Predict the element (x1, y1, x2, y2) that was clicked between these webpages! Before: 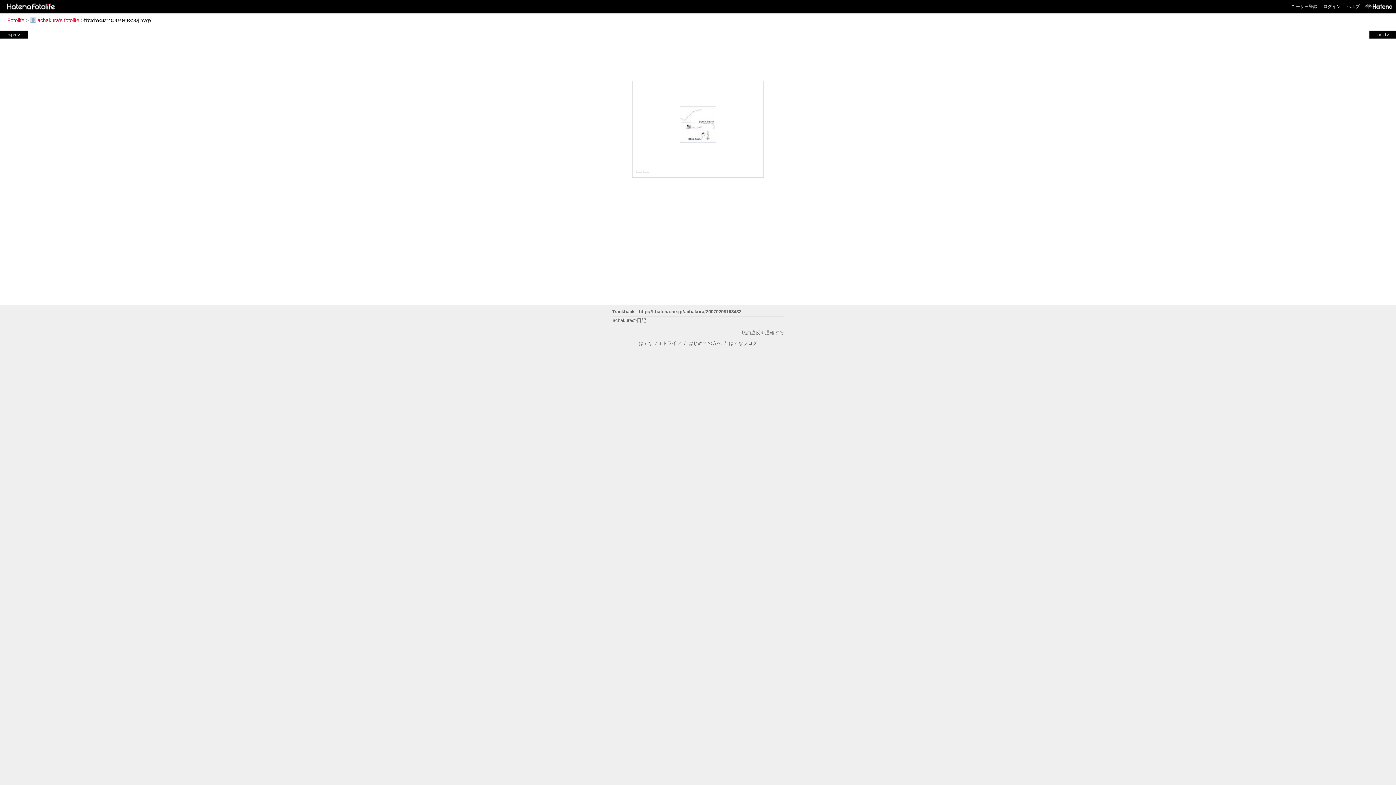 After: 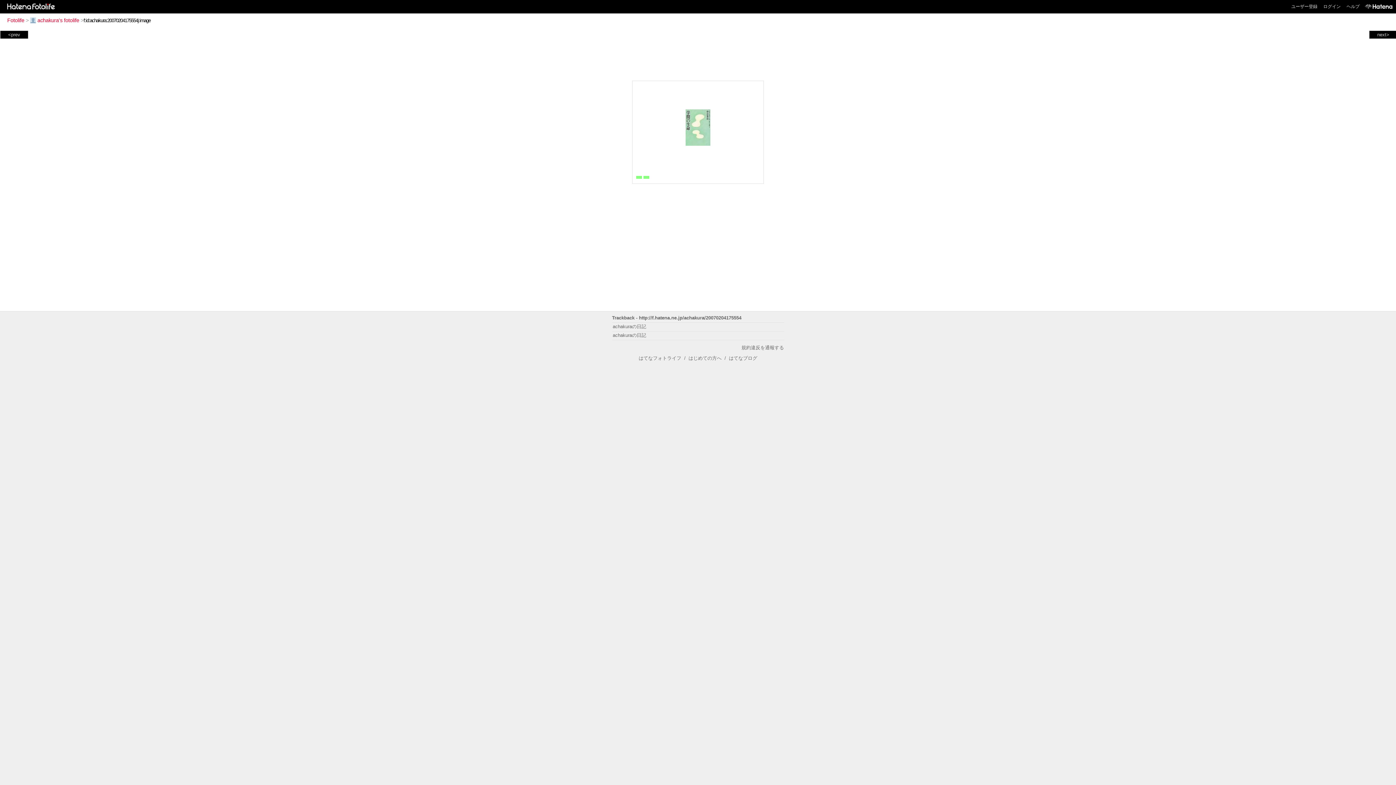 Action: label: next> bbox: (1370, 31, 1396, 37)